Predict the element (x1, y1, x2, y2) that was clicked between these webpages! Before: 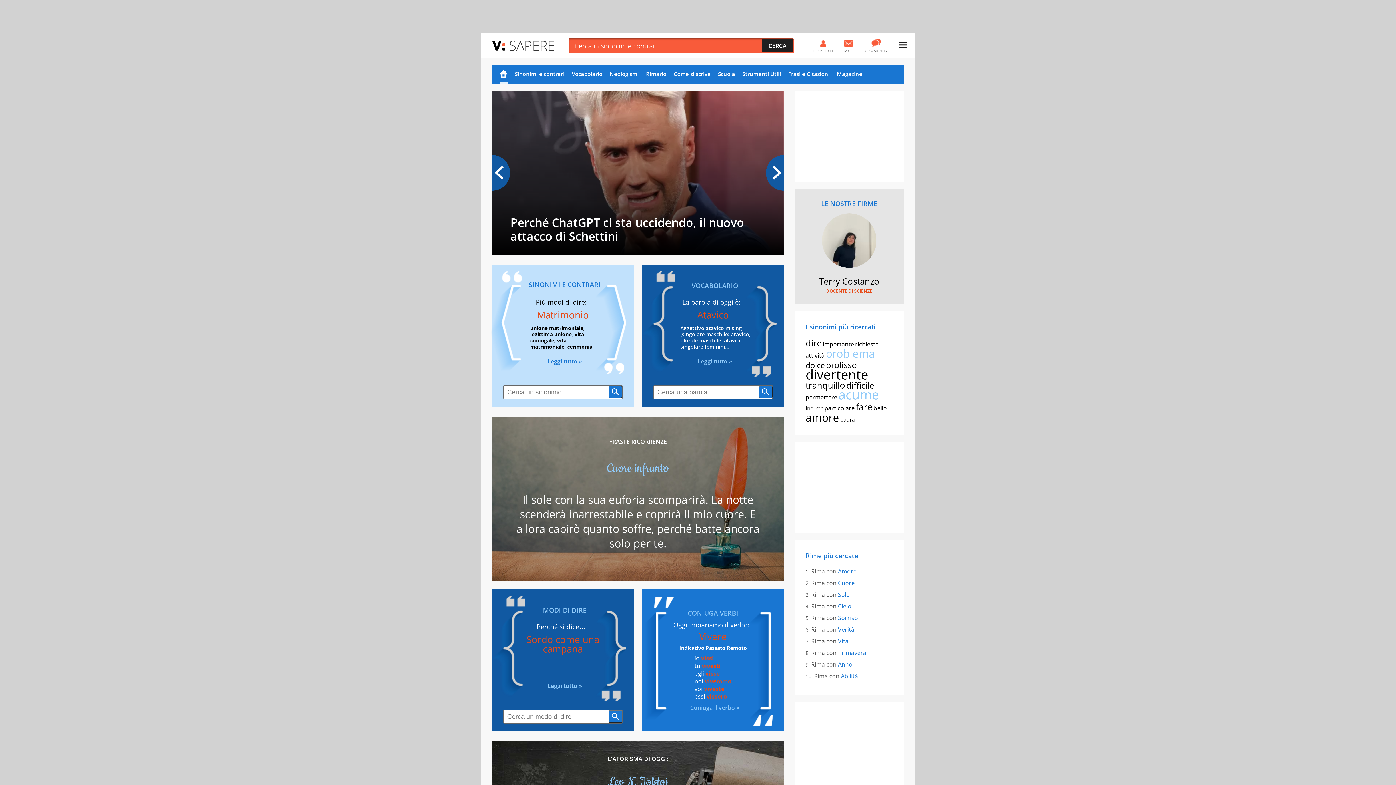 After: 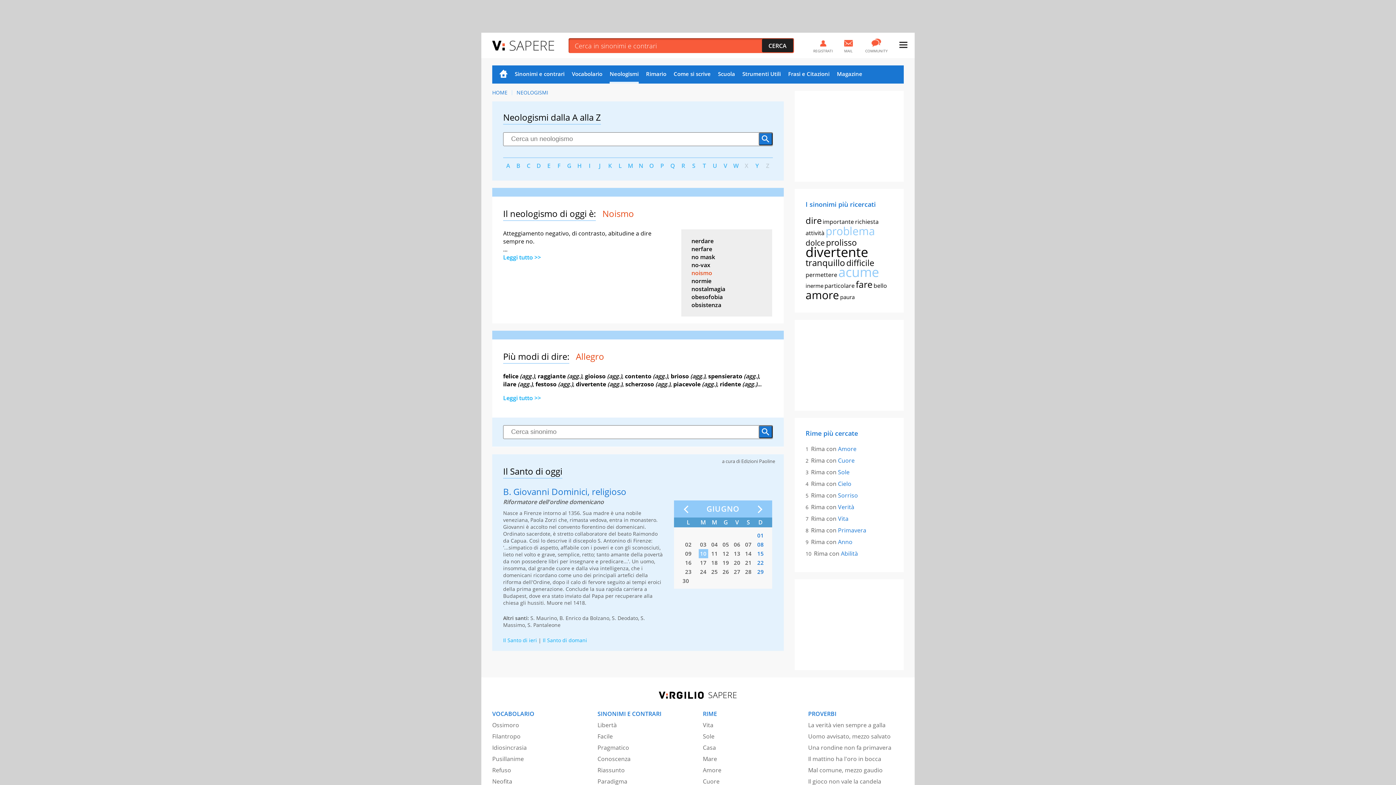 Action: bbox: (609, 65, 638, 83) label: Neologismi